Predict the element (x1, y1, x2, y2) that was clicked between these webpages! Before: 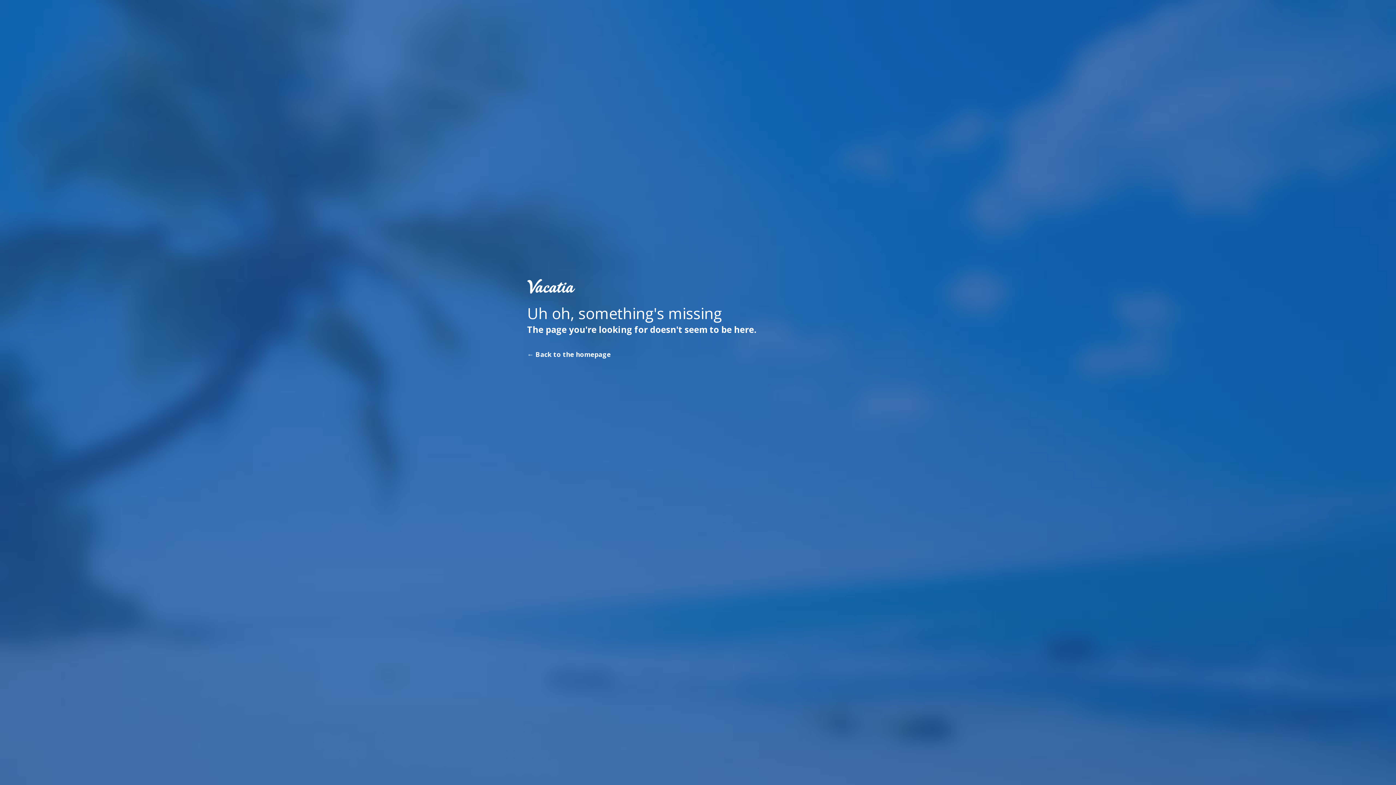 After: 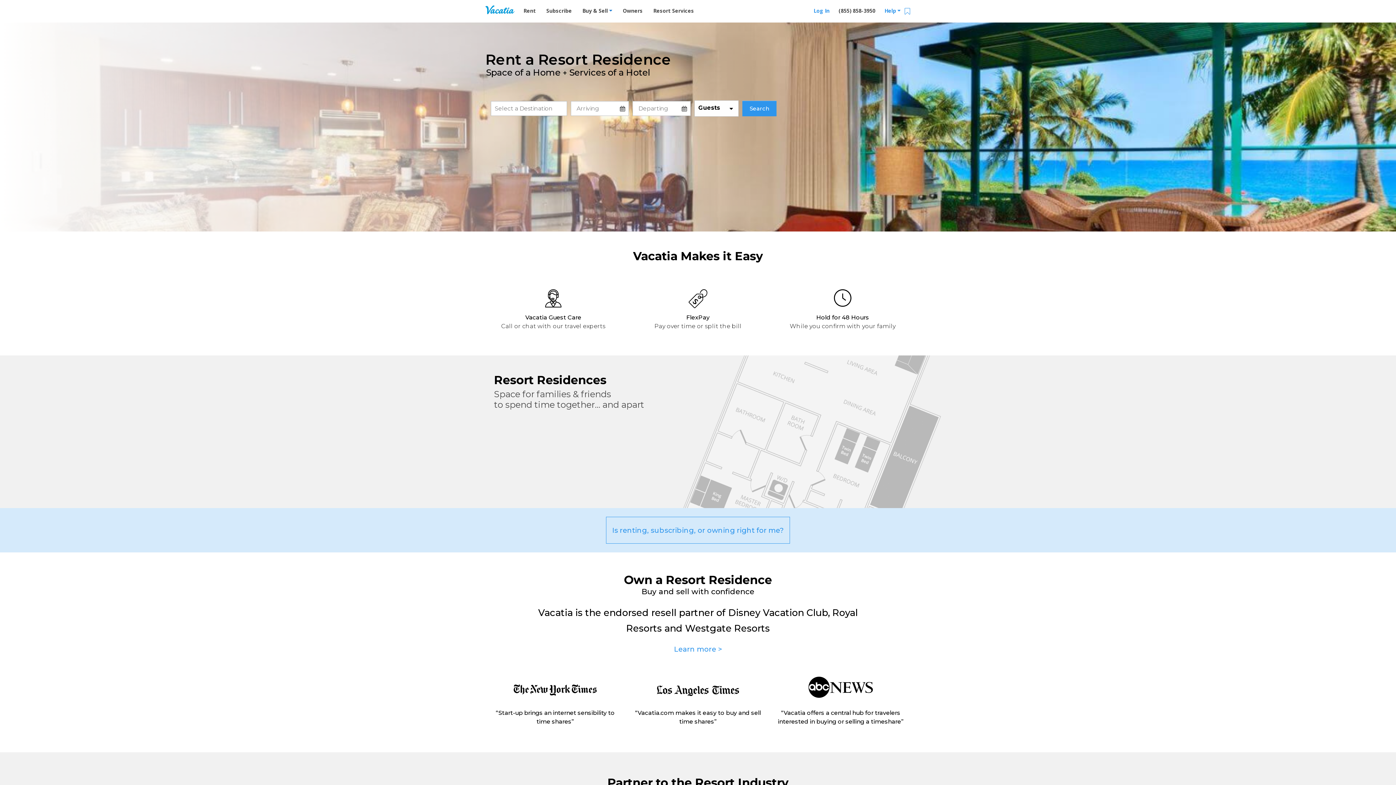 Action: bbox: (527, 350, 610, 358) label: ← Back to the homepage